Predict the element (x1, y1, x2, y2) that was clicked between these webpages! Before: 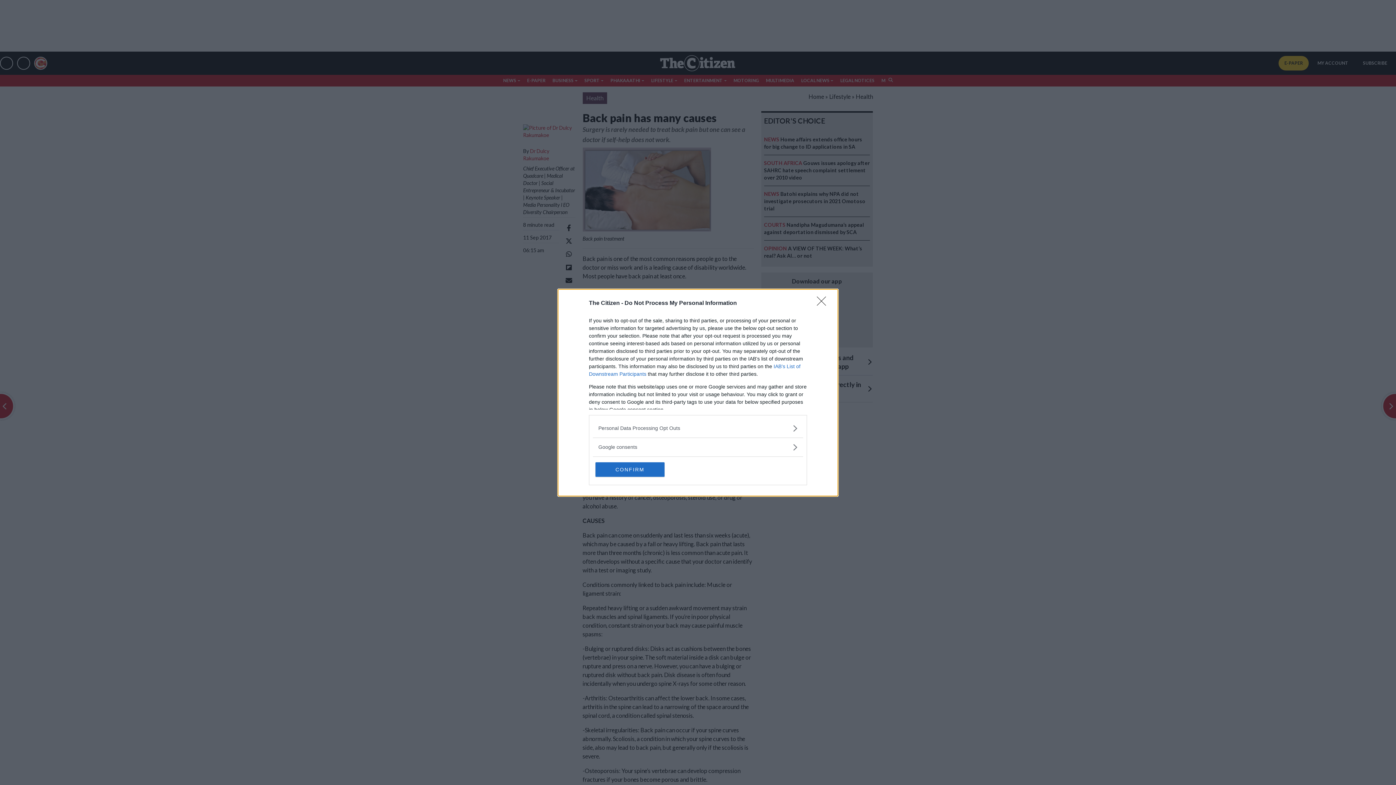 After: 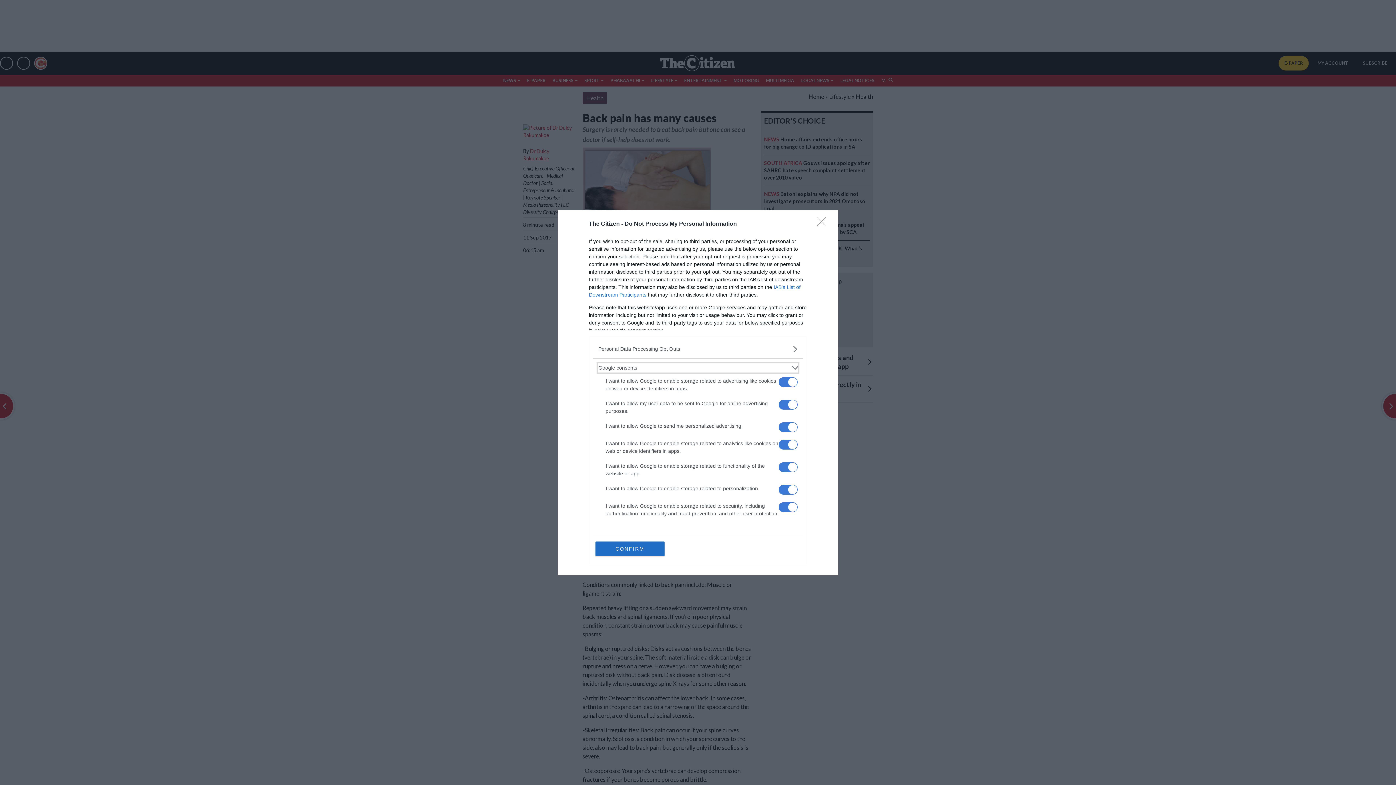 Action: bbox: (598, 443, 797, 451) label: Google consents